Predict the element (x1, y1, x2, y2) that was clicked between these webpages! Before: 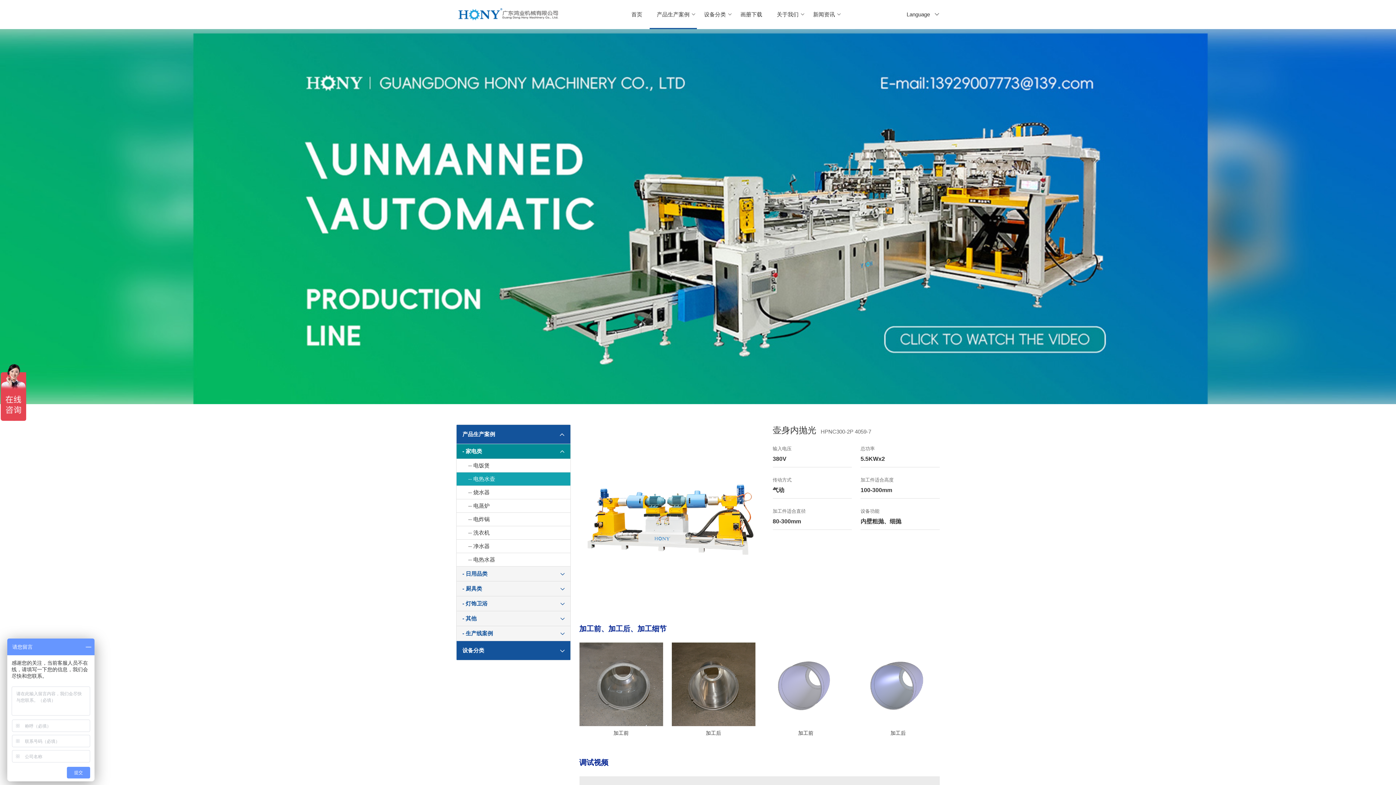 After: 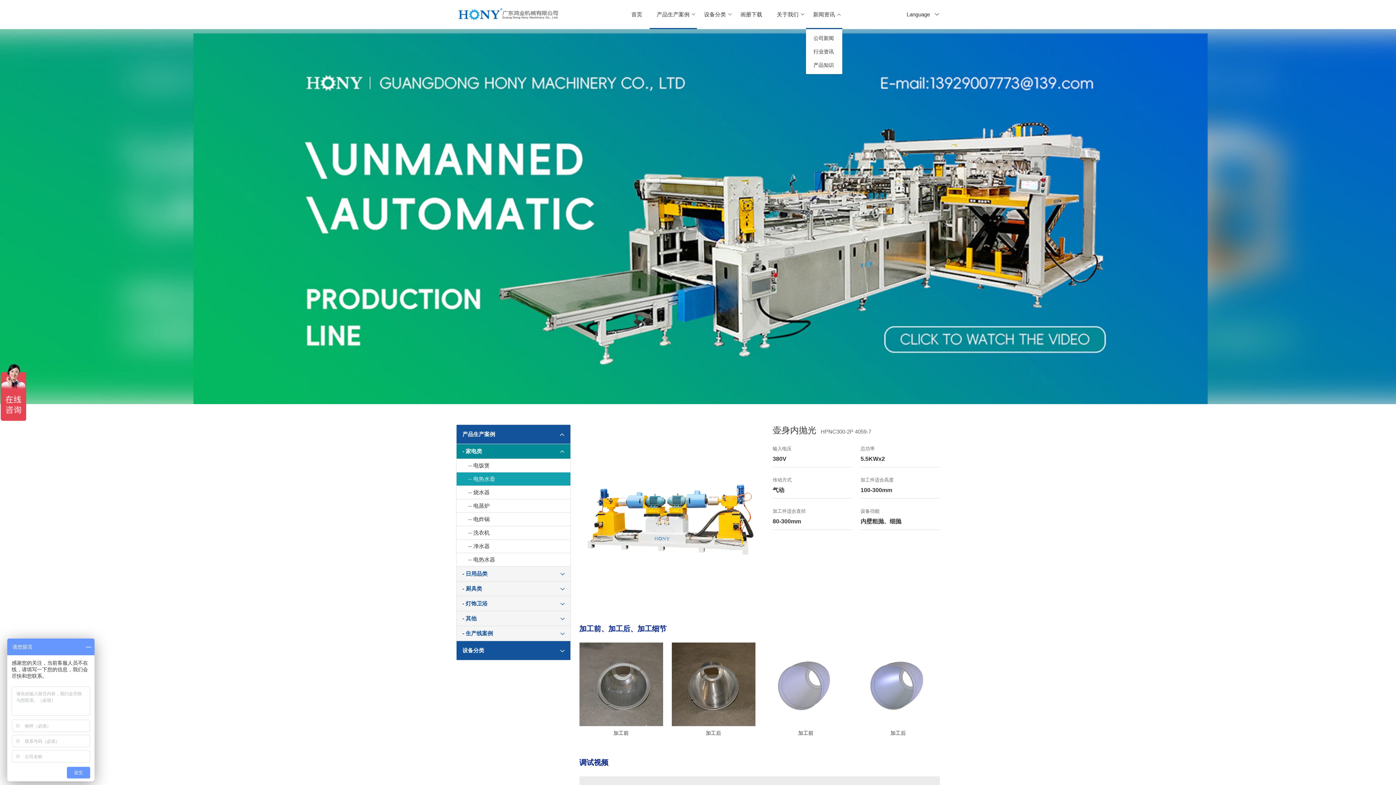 Action: bbox: (806, 0, 842, 29) label: 新闻资讯